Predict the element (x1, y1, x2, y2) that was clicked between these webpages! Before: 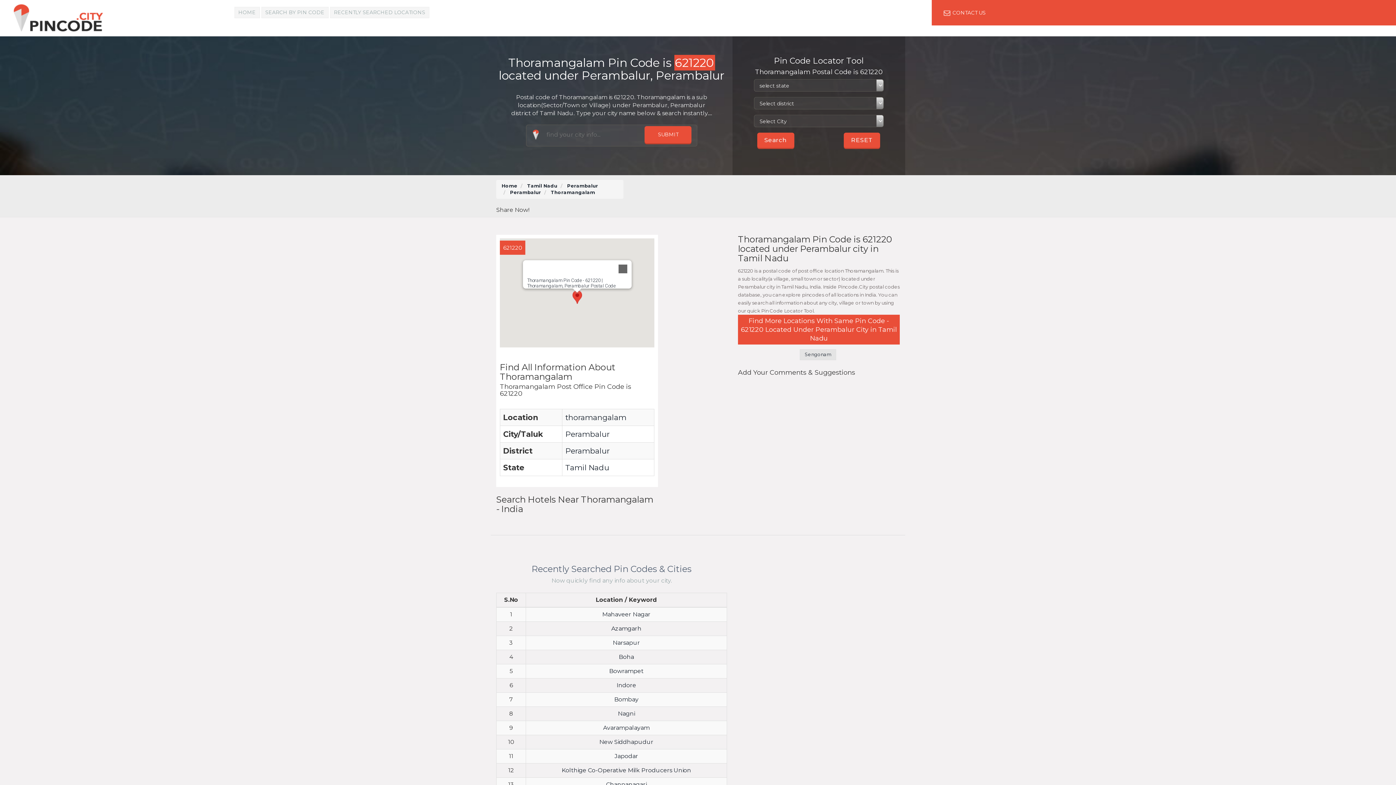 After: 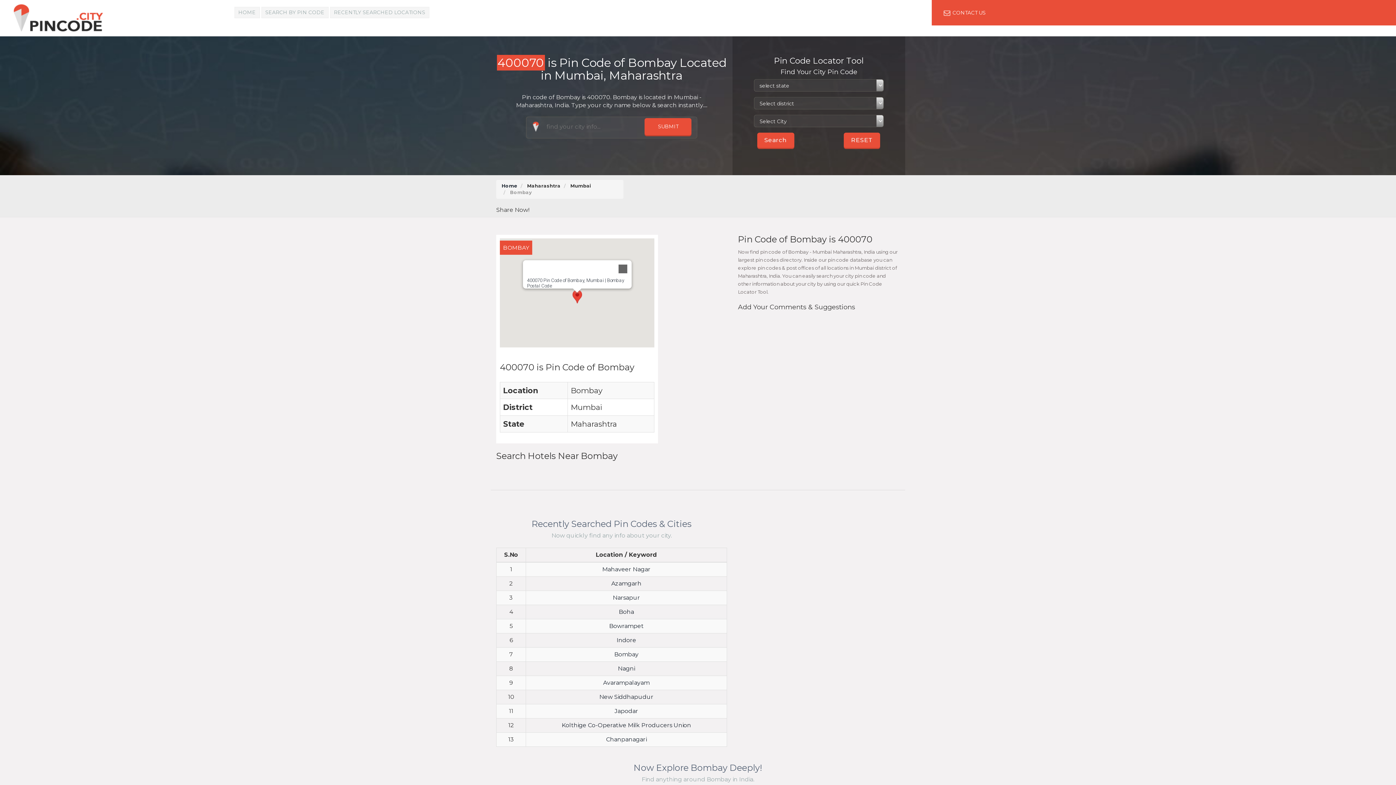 Action: label: Bombay bbox: (614, 696, 638, 703)